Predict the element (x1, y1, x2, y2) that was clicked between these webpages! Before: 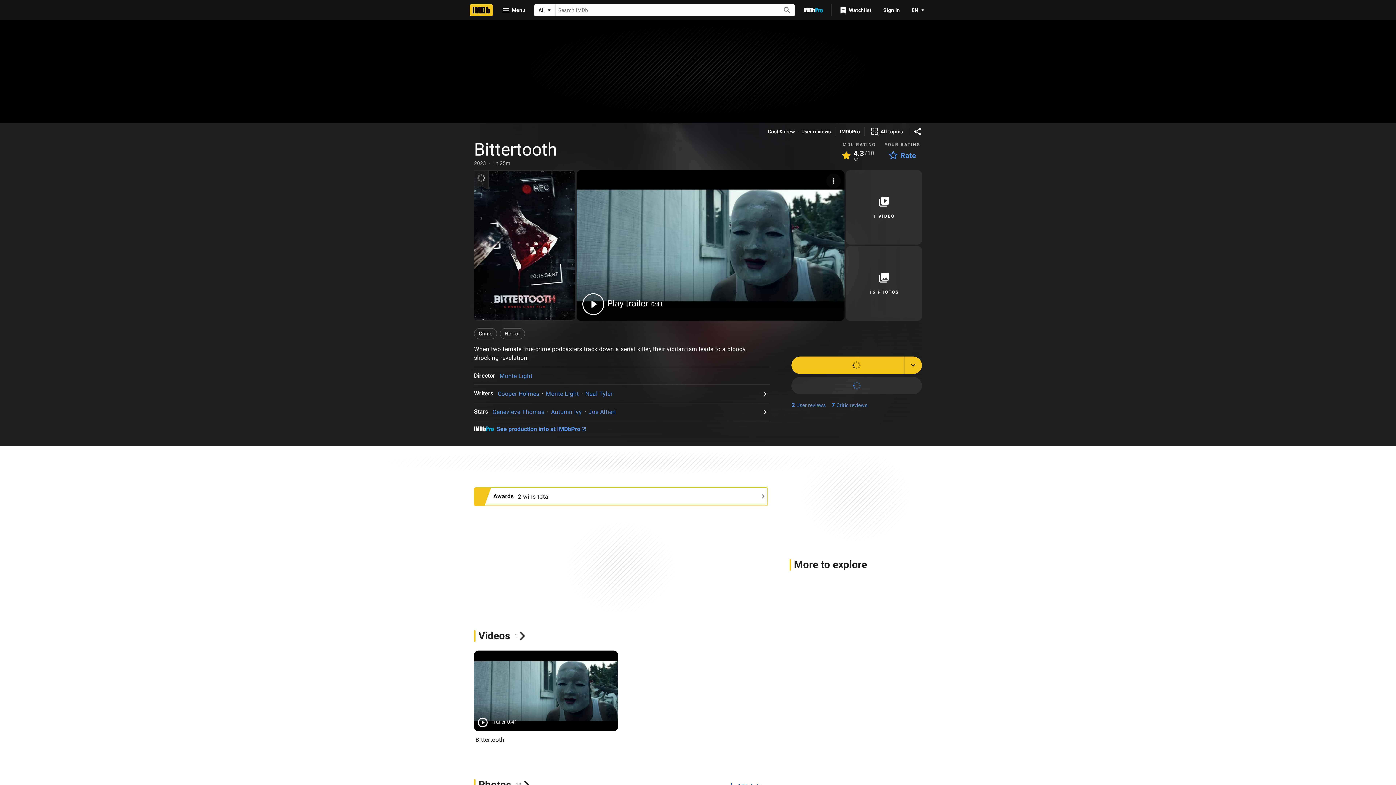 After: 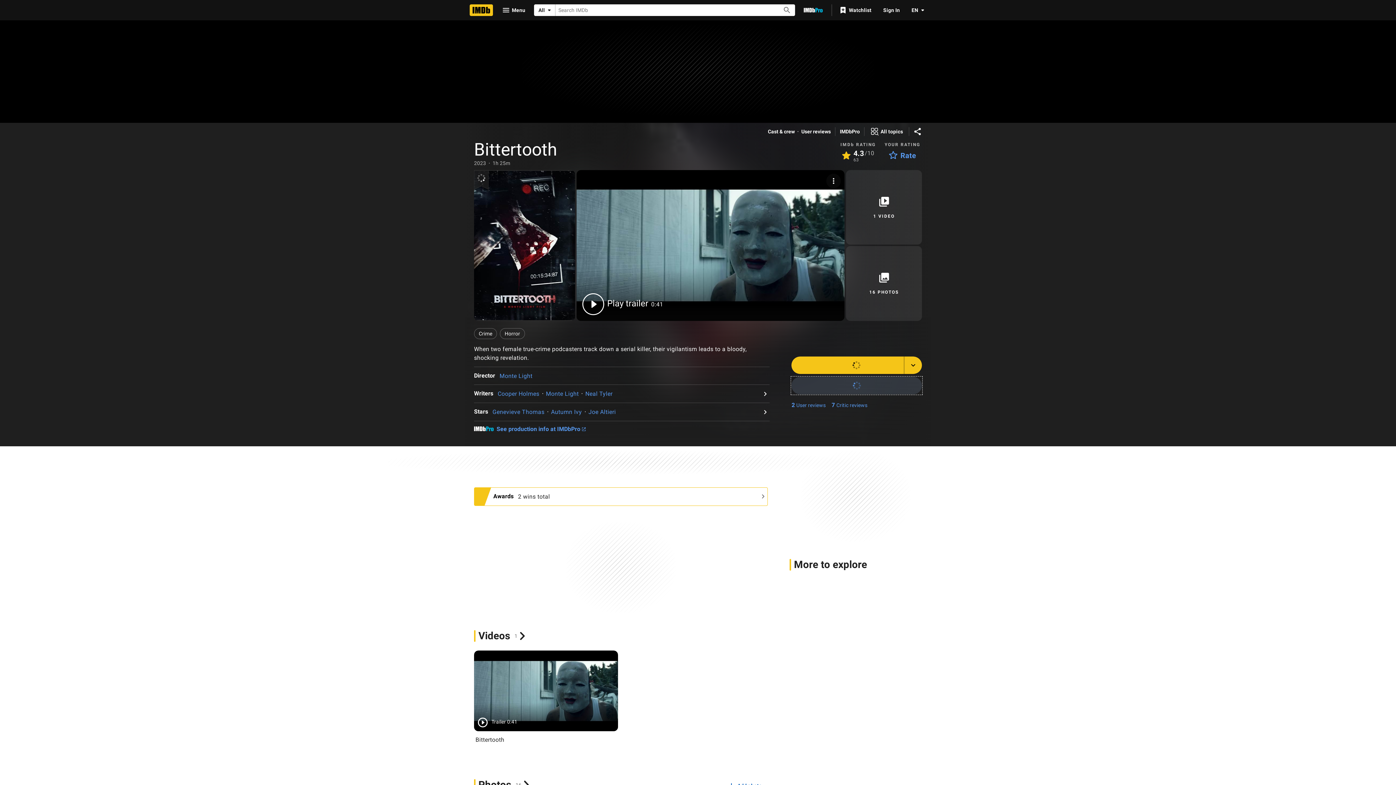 Action: label: Loading bbox: (791, 377, 922, 394)